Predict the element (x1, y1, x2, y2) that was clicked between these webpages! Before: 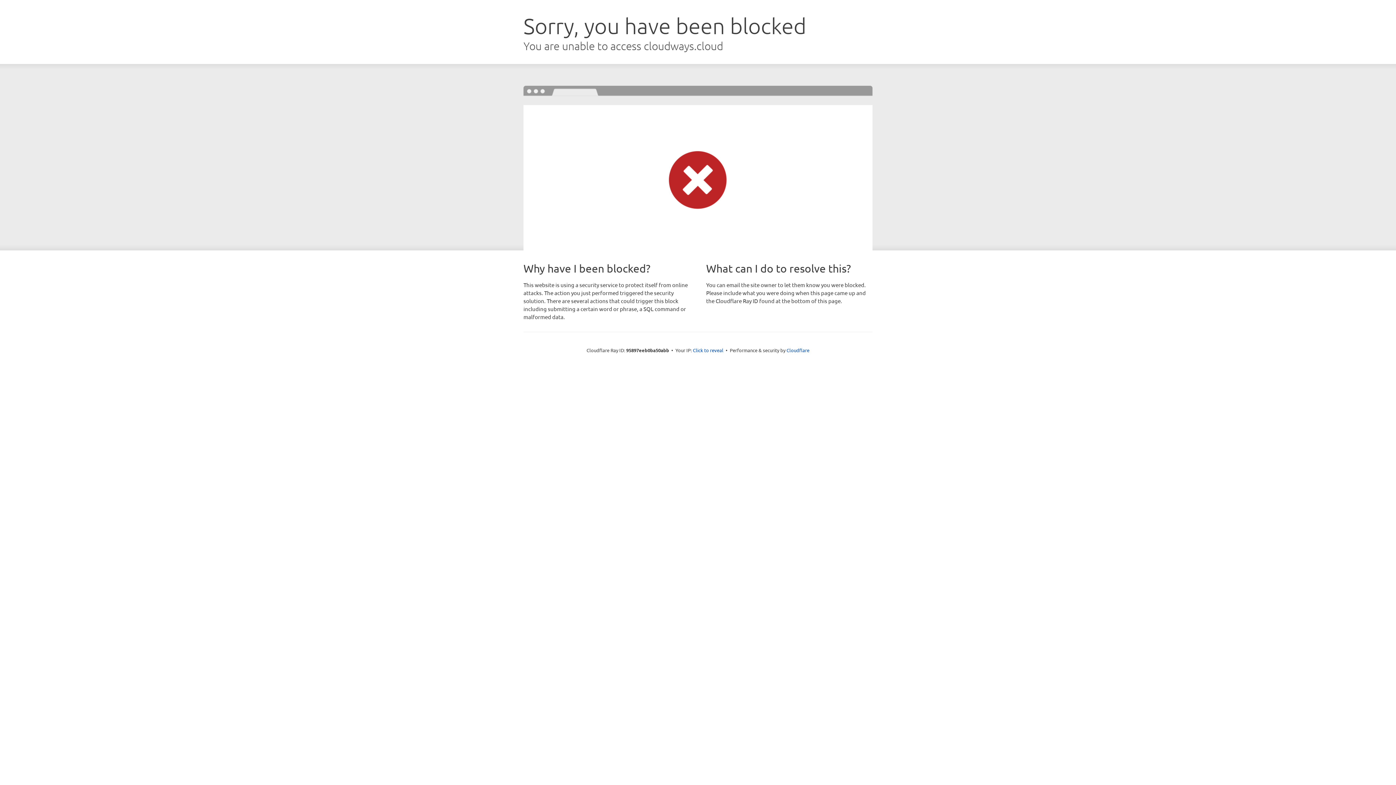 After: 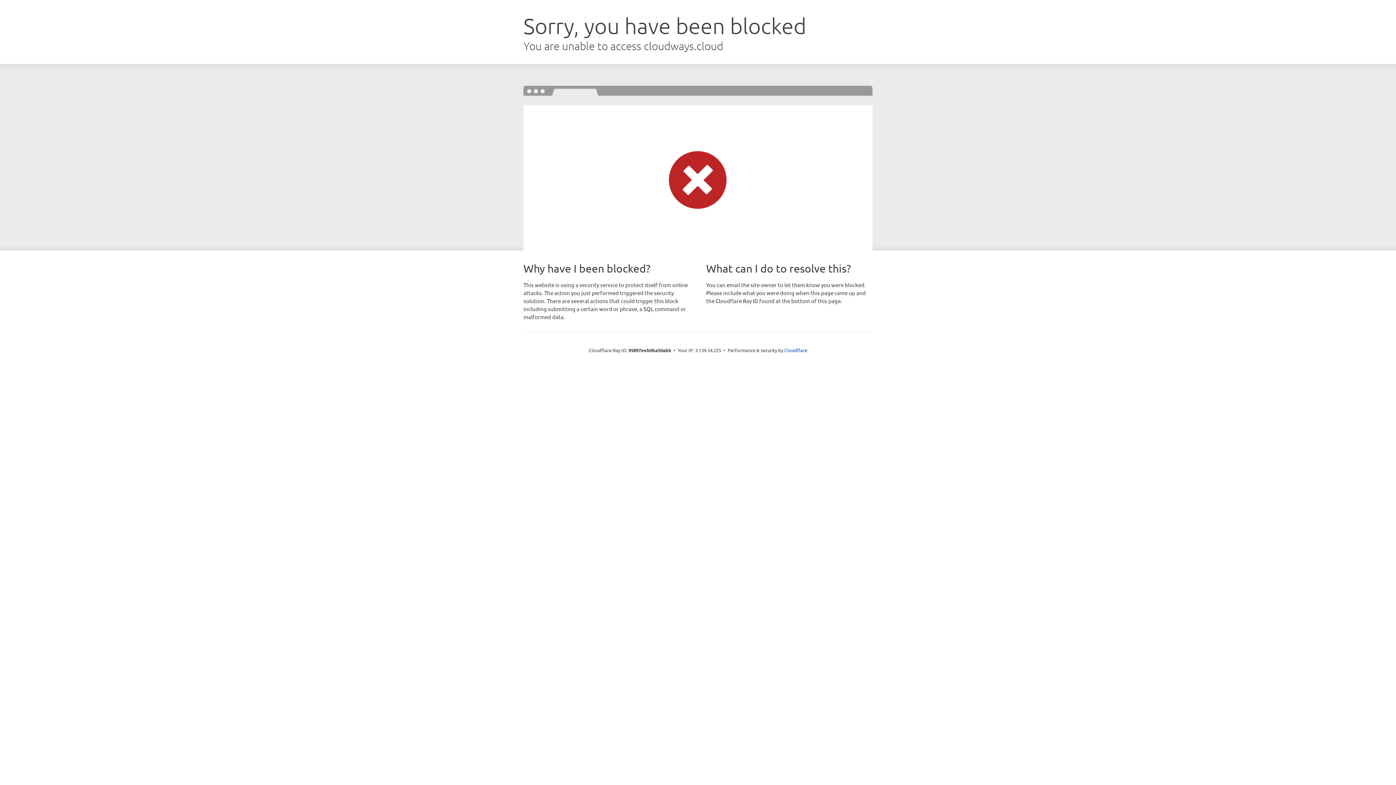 Action: bbox: (693, 346, 723, 353) label: Click to reveal